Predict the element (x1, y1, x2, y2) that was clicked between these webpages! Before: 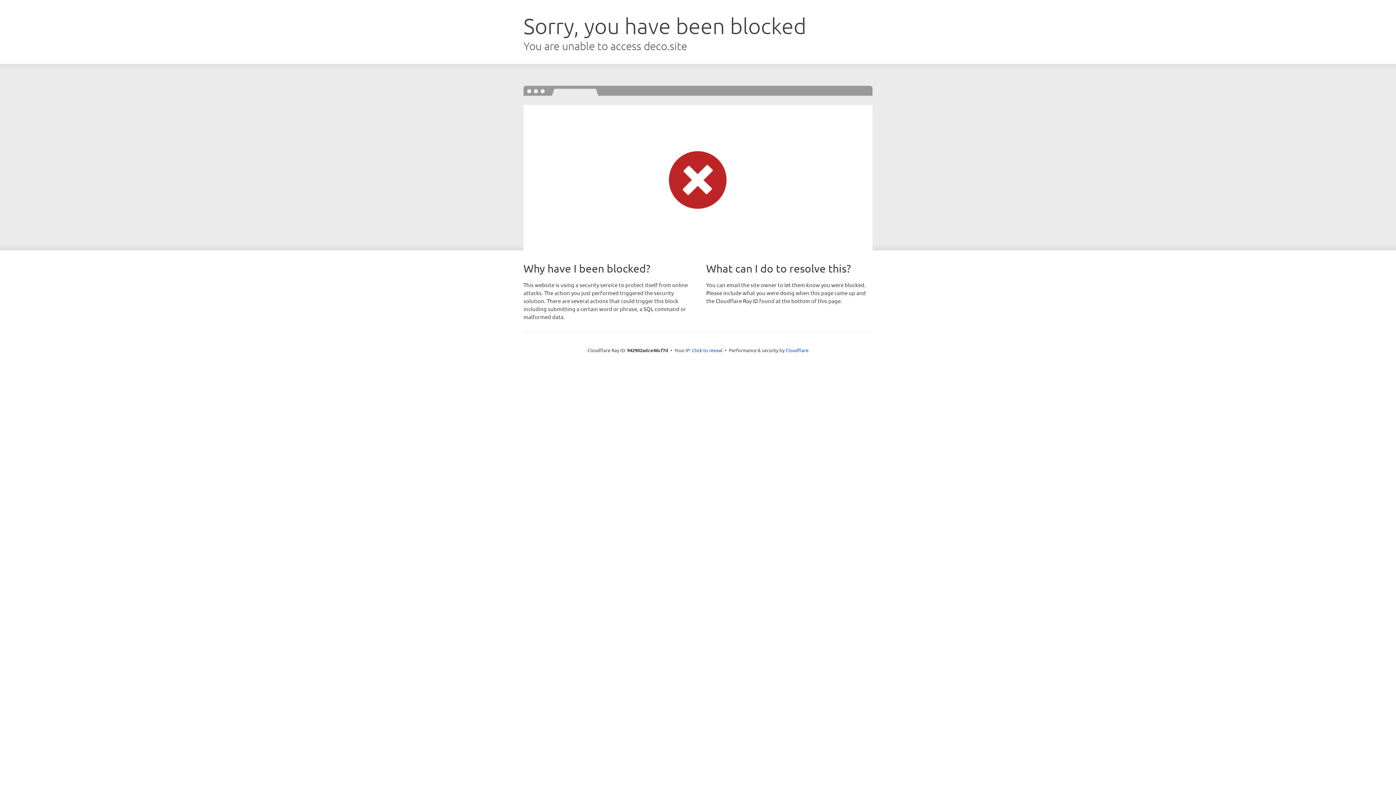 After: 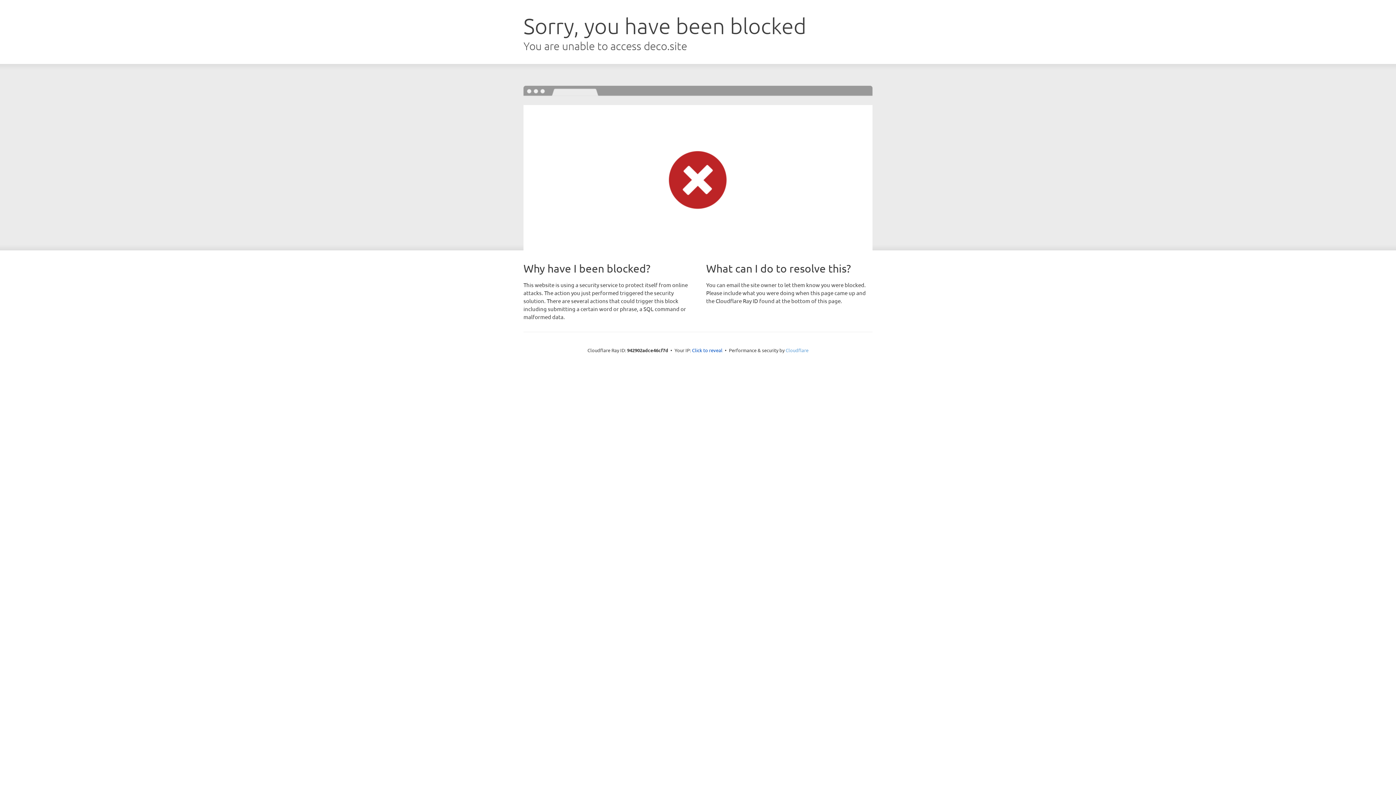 Action: label: Cloudflare bbox: (785, 347, 808, 353)